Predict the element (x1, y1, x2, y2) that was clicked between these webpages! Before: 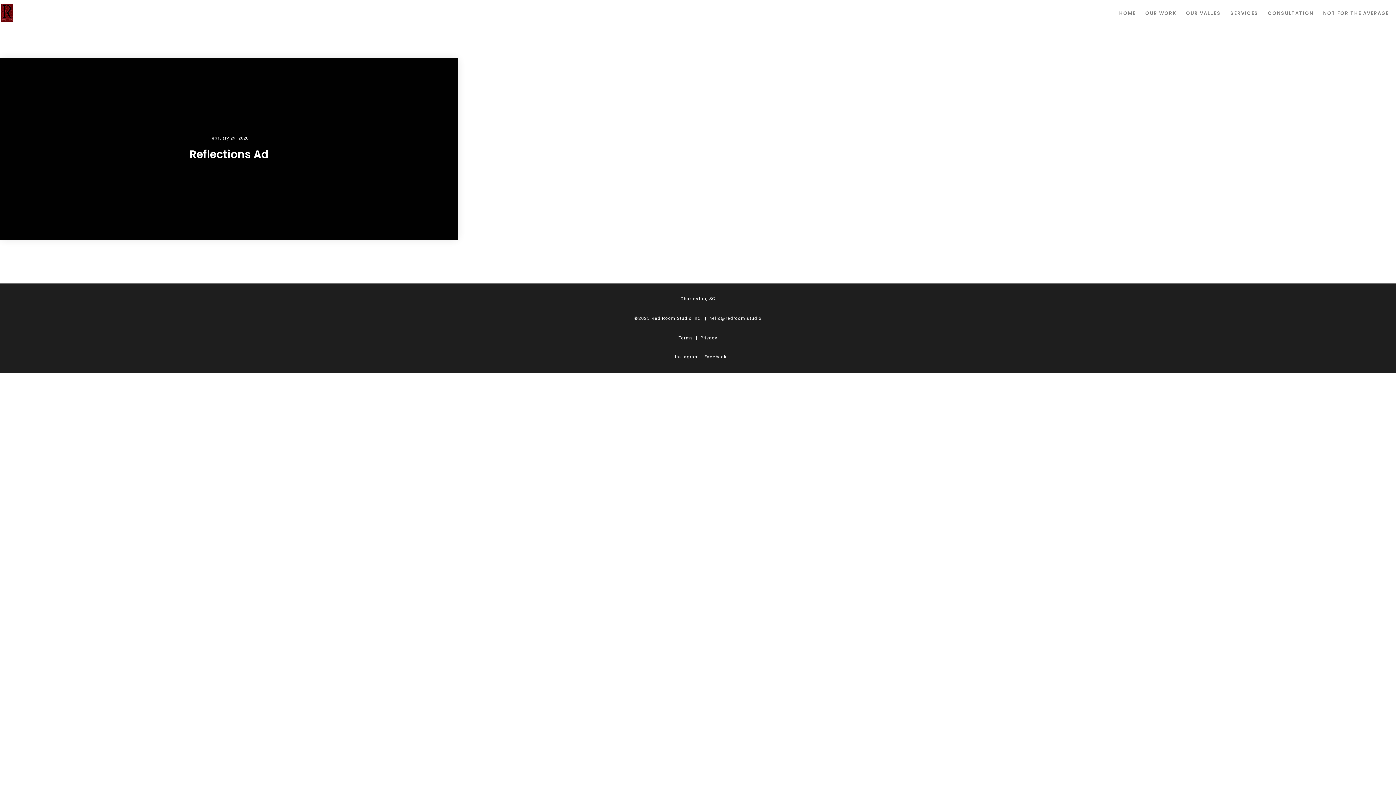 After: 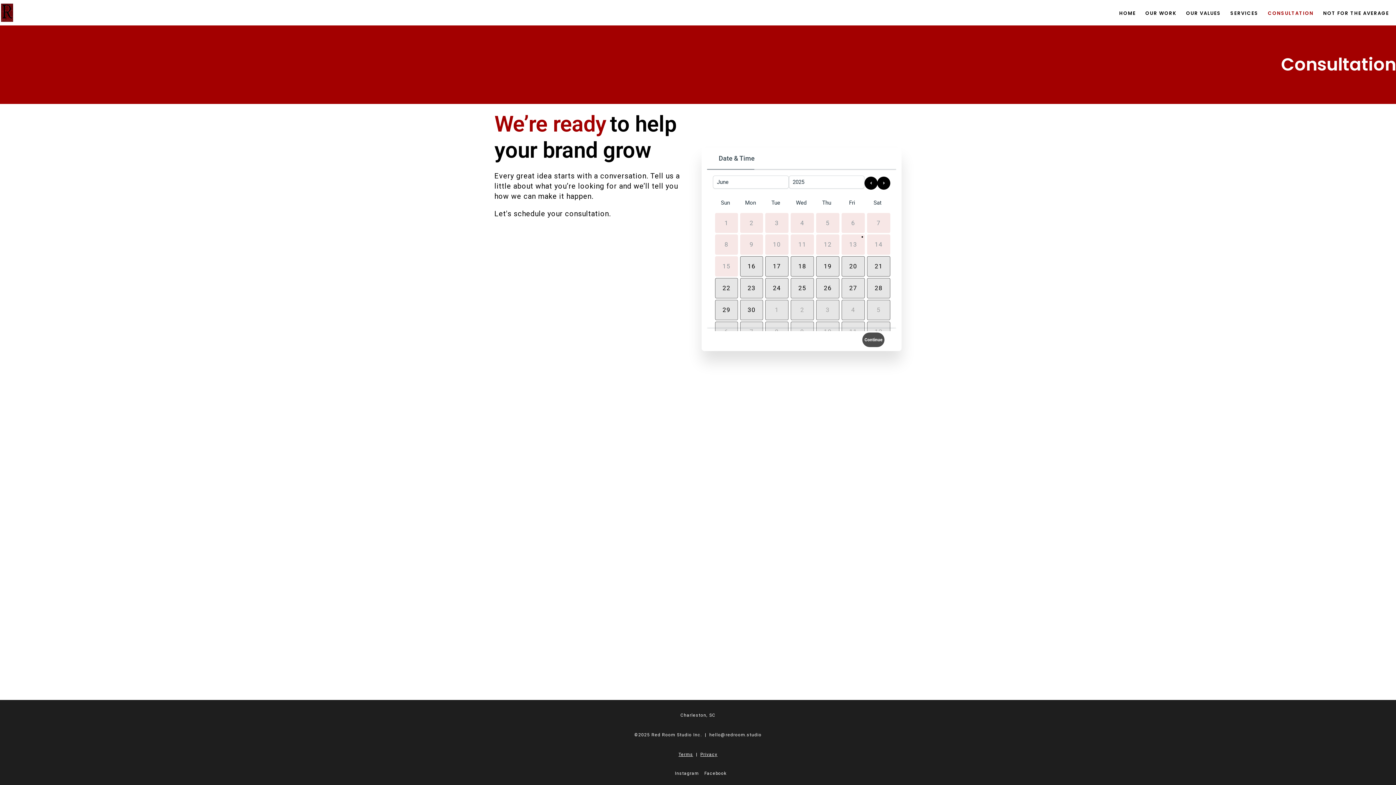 Action: label: CONSULTATION bbox: (1258, 0, 1314, 25)